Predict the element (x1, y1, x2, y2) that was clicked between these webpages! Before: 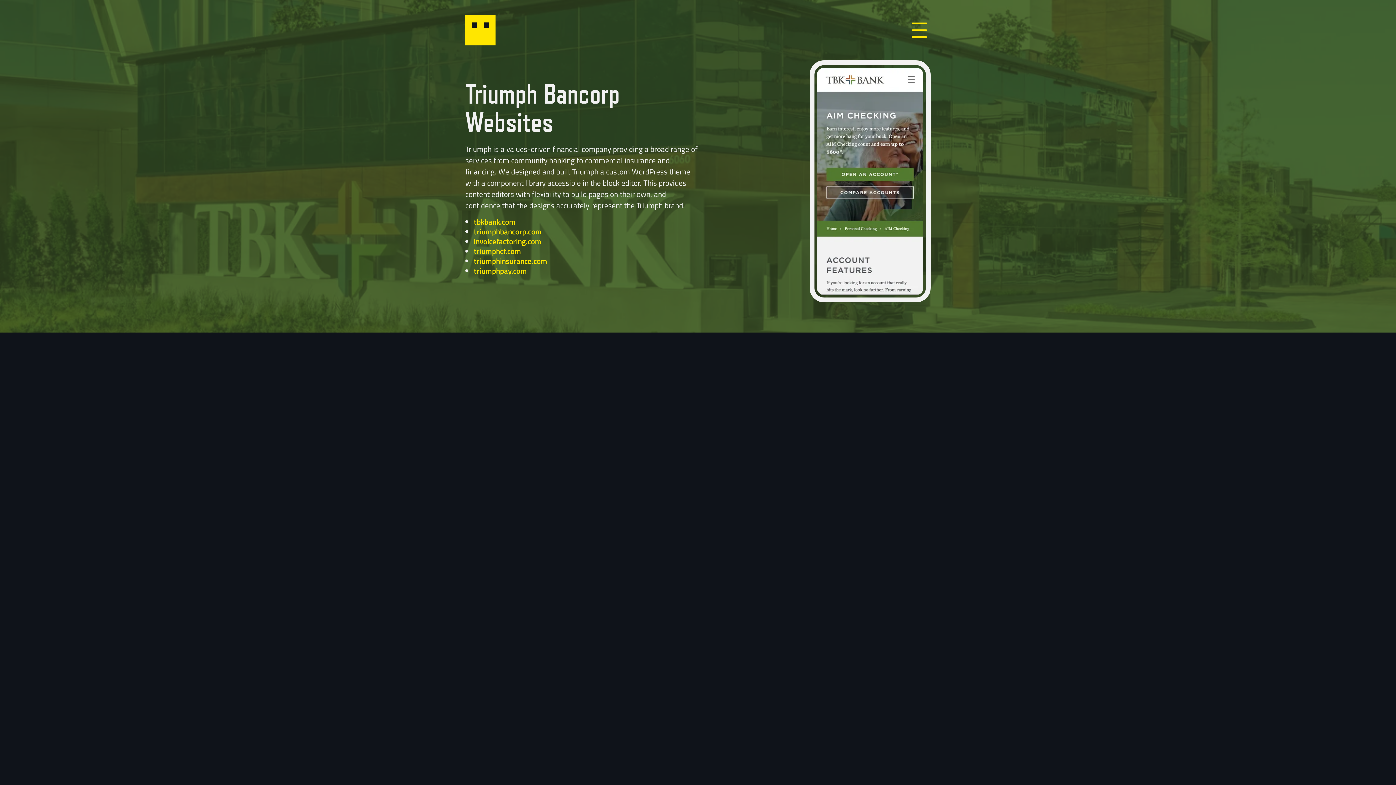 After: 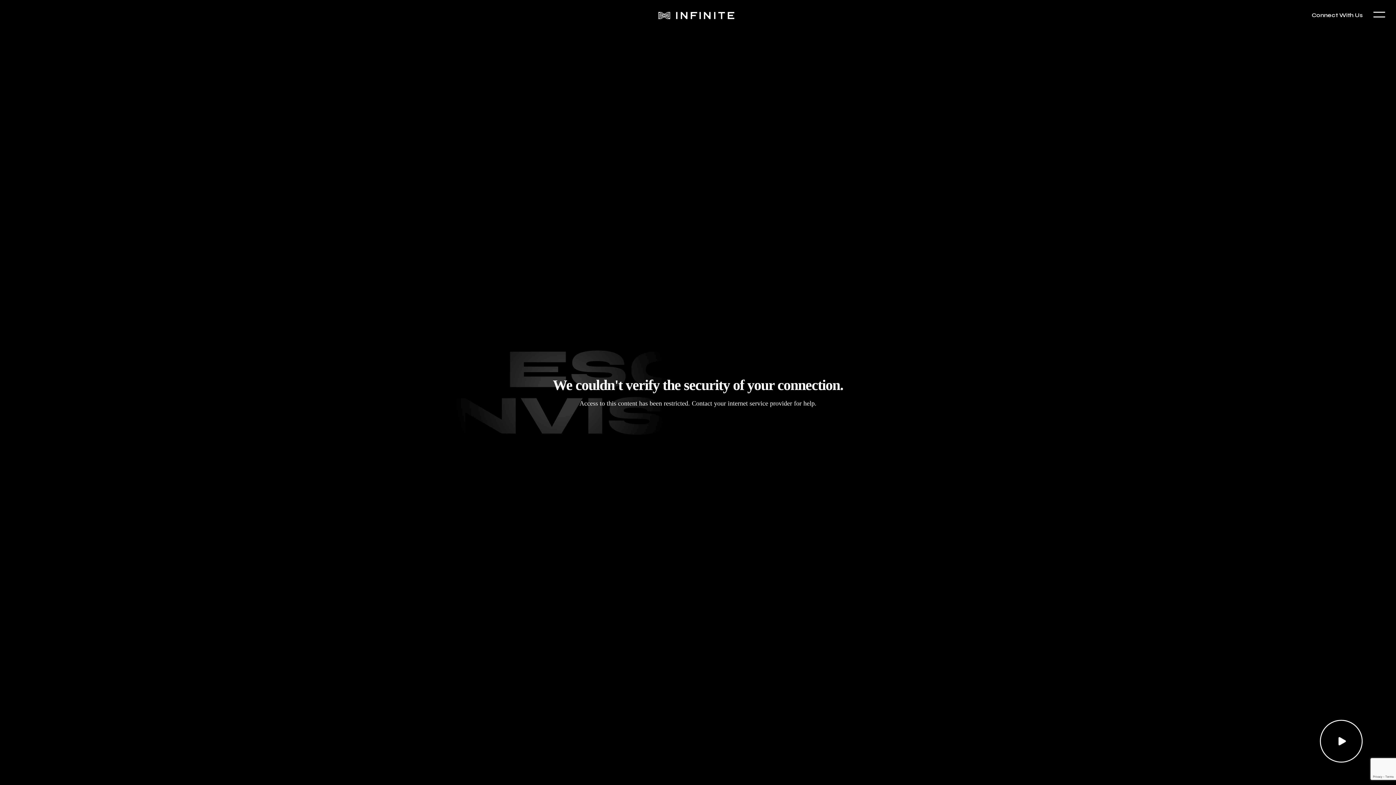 Action: bbox: (635, 400, 698, 412) label: The Infinite Agency